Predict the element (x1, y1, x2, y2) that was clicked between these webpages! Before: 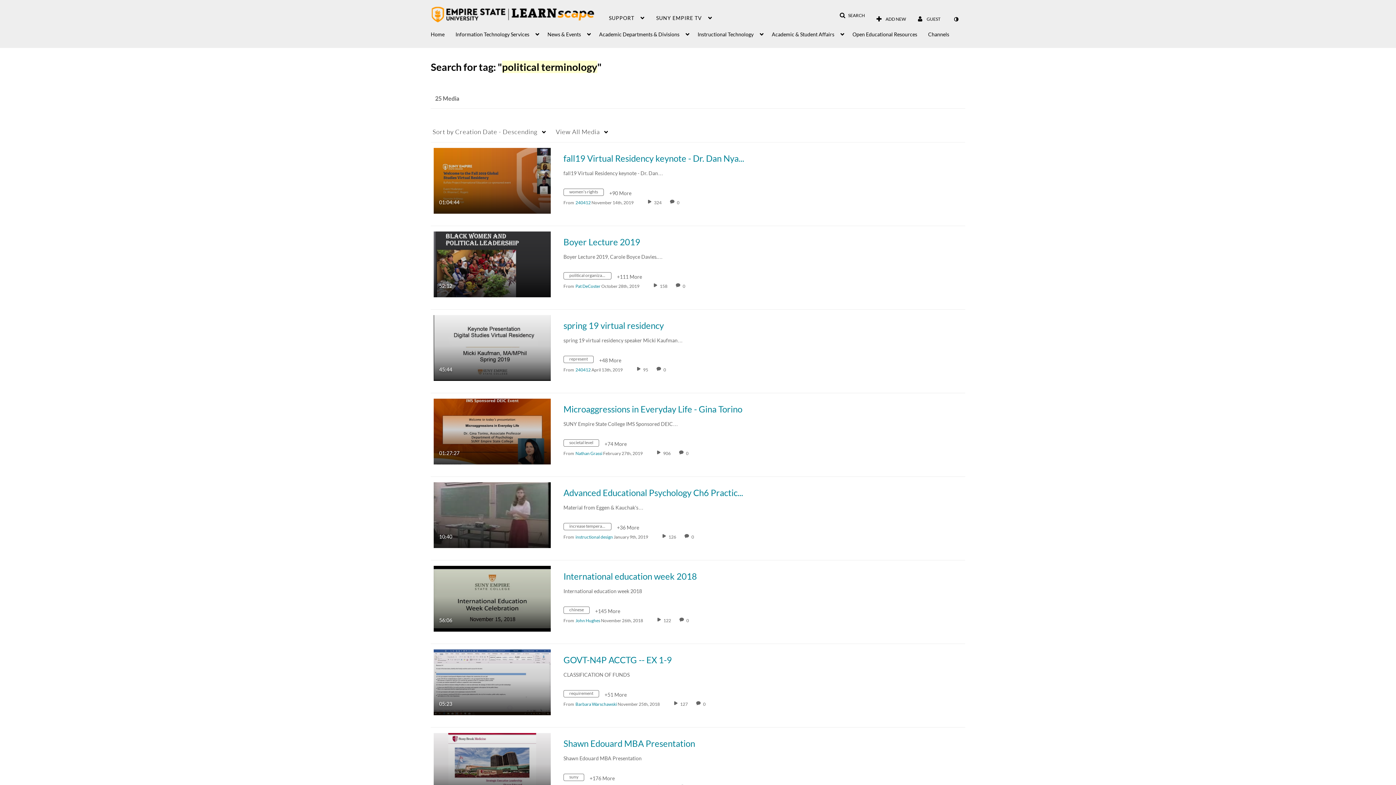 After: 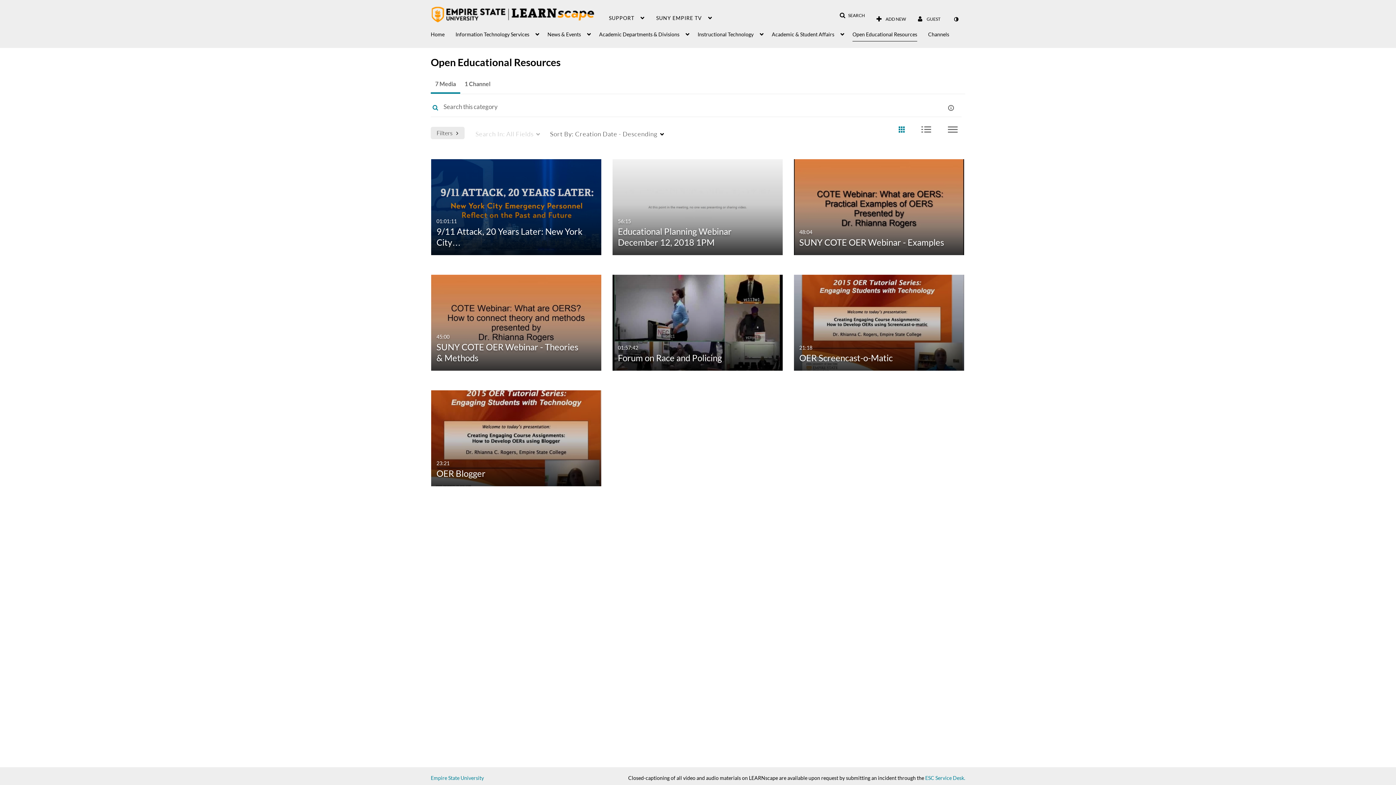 Action: label: Open Educational Resources bbox: (852, 23, 917, 41)